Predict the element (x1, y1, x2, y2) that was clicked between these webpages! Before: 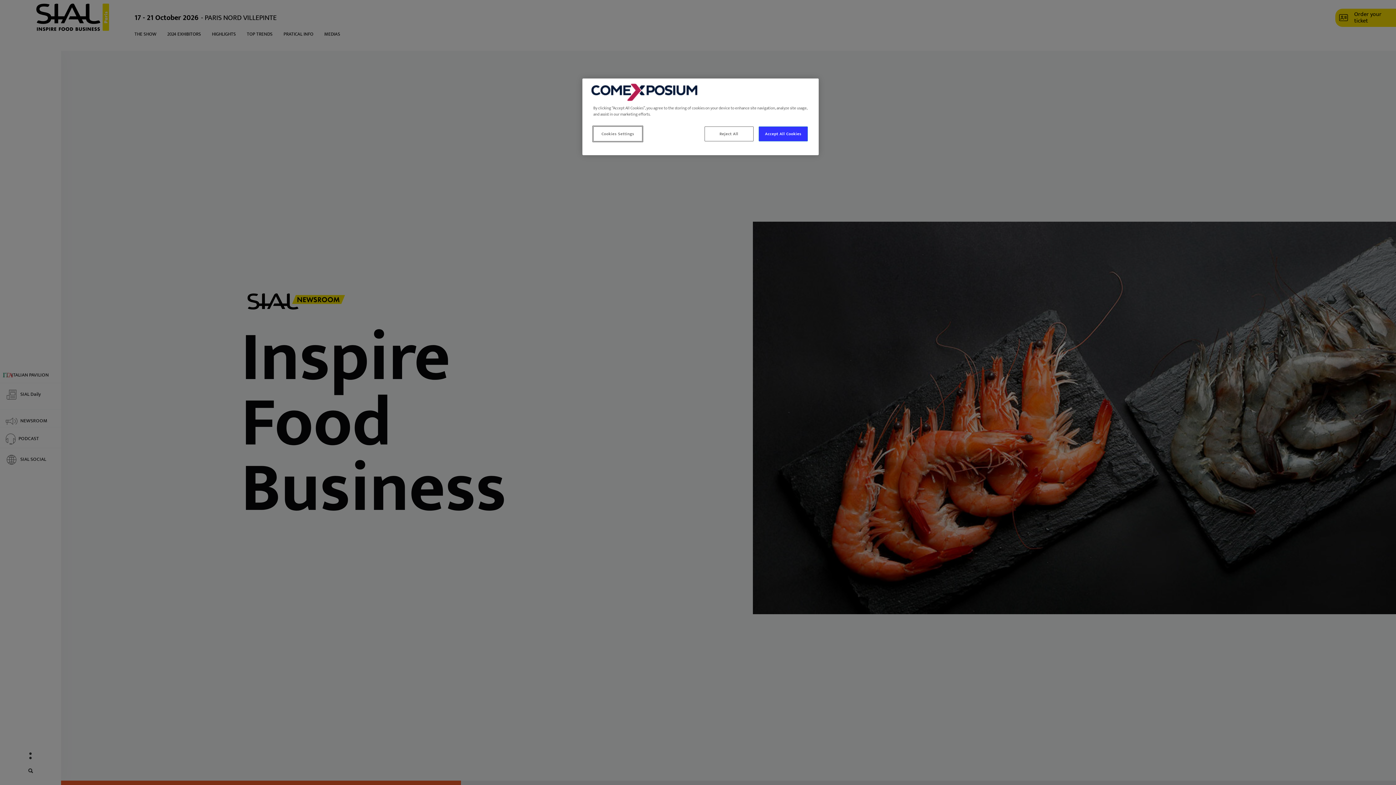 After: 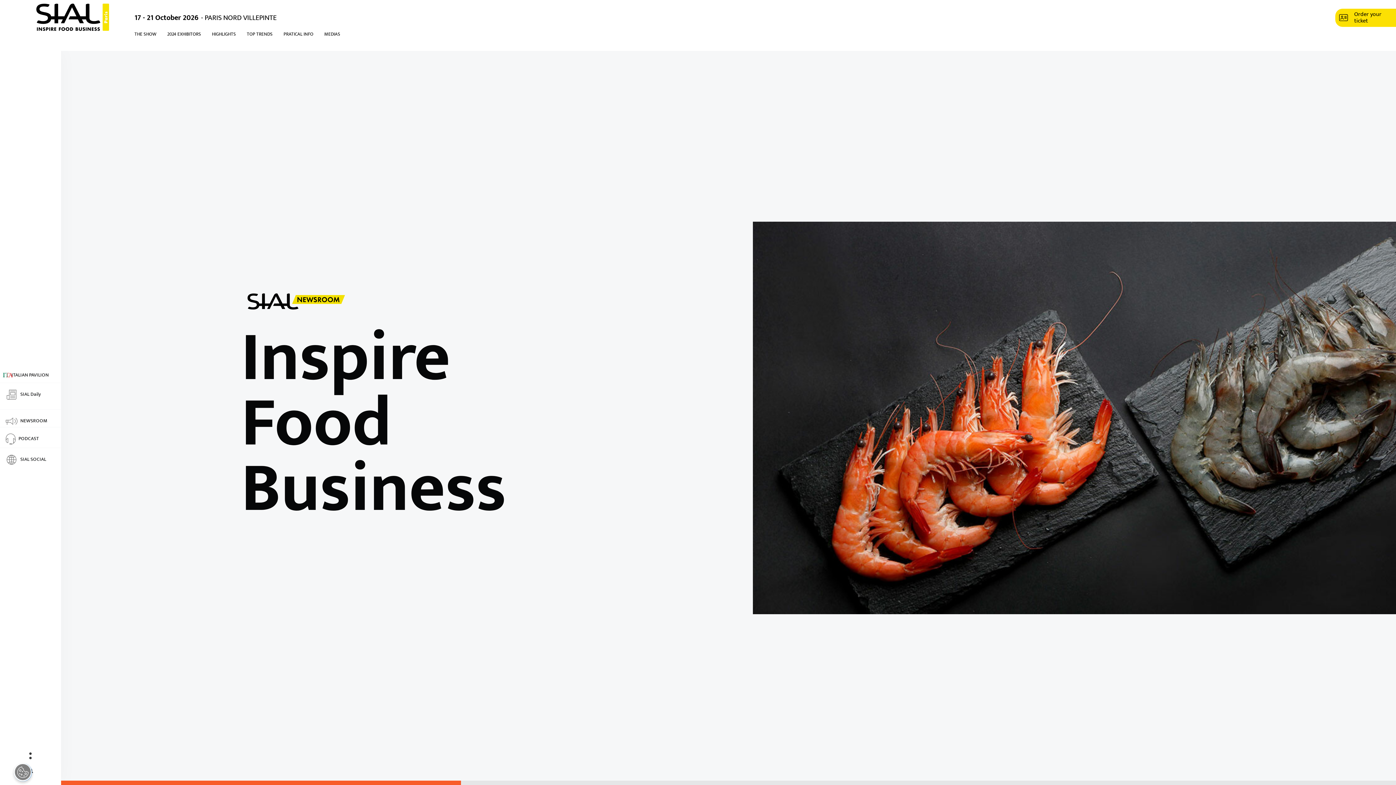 Action: bbox: (758, 126, 808, 141) label: Accept All Cookies